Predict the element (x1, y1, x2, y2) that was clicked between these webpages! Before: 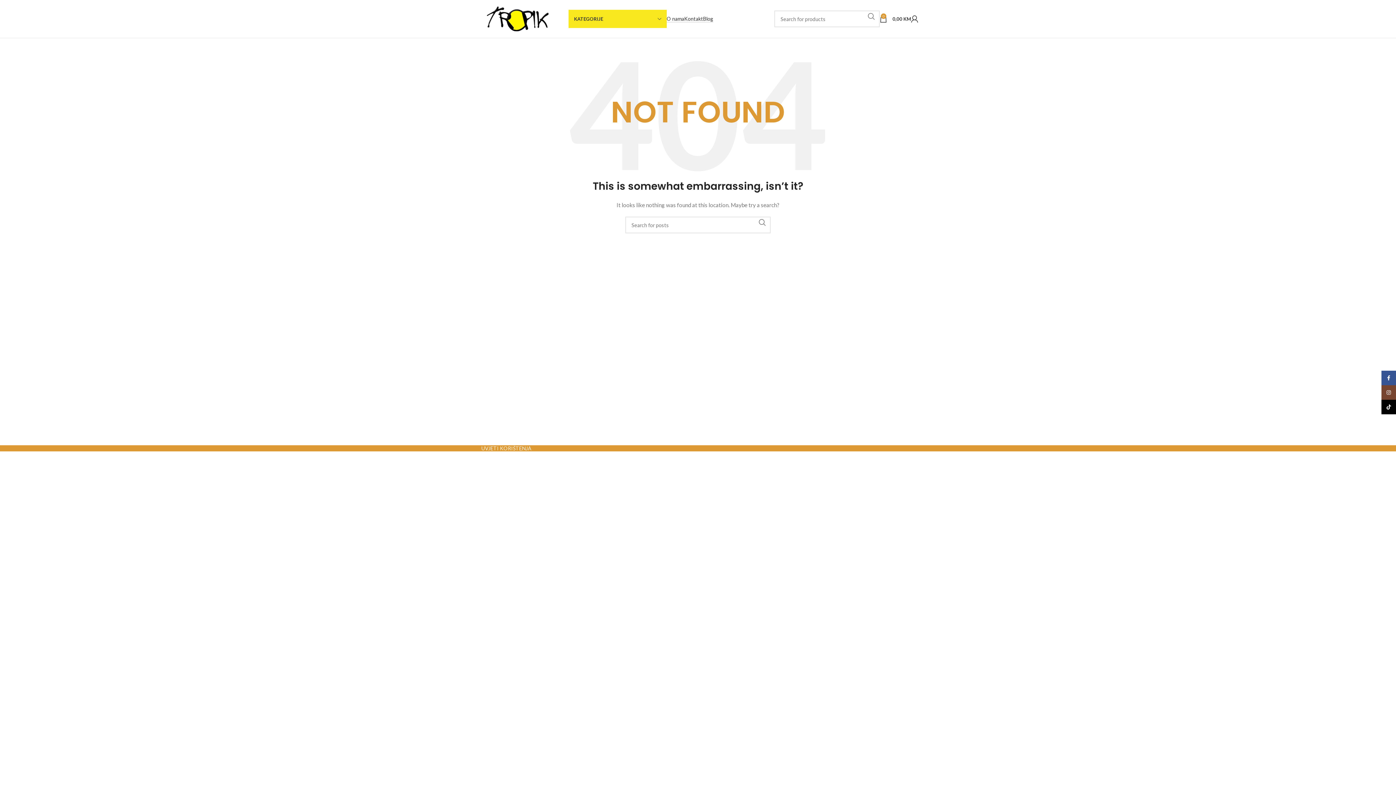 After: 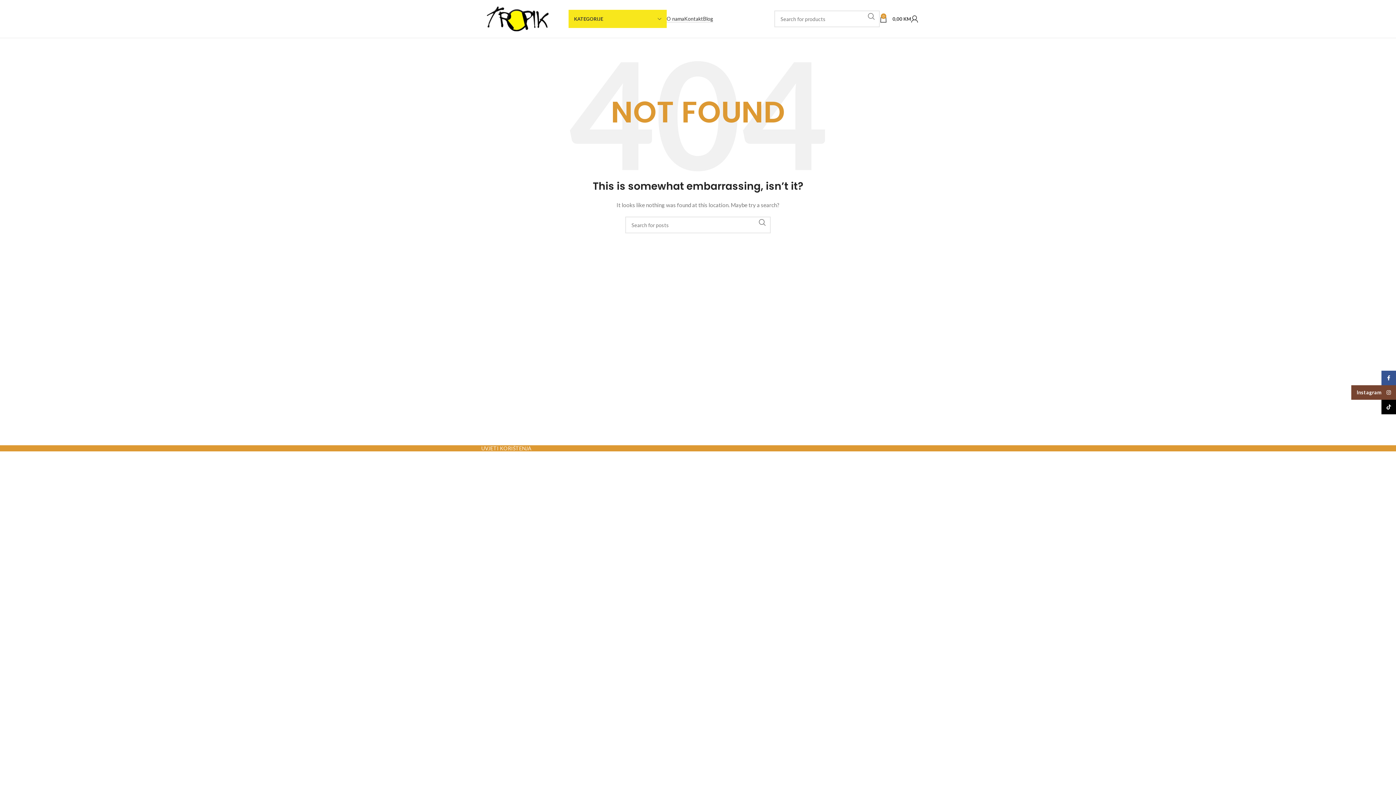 Action: label: Instagram social link bbox: (1381, 385, 1396, 400)